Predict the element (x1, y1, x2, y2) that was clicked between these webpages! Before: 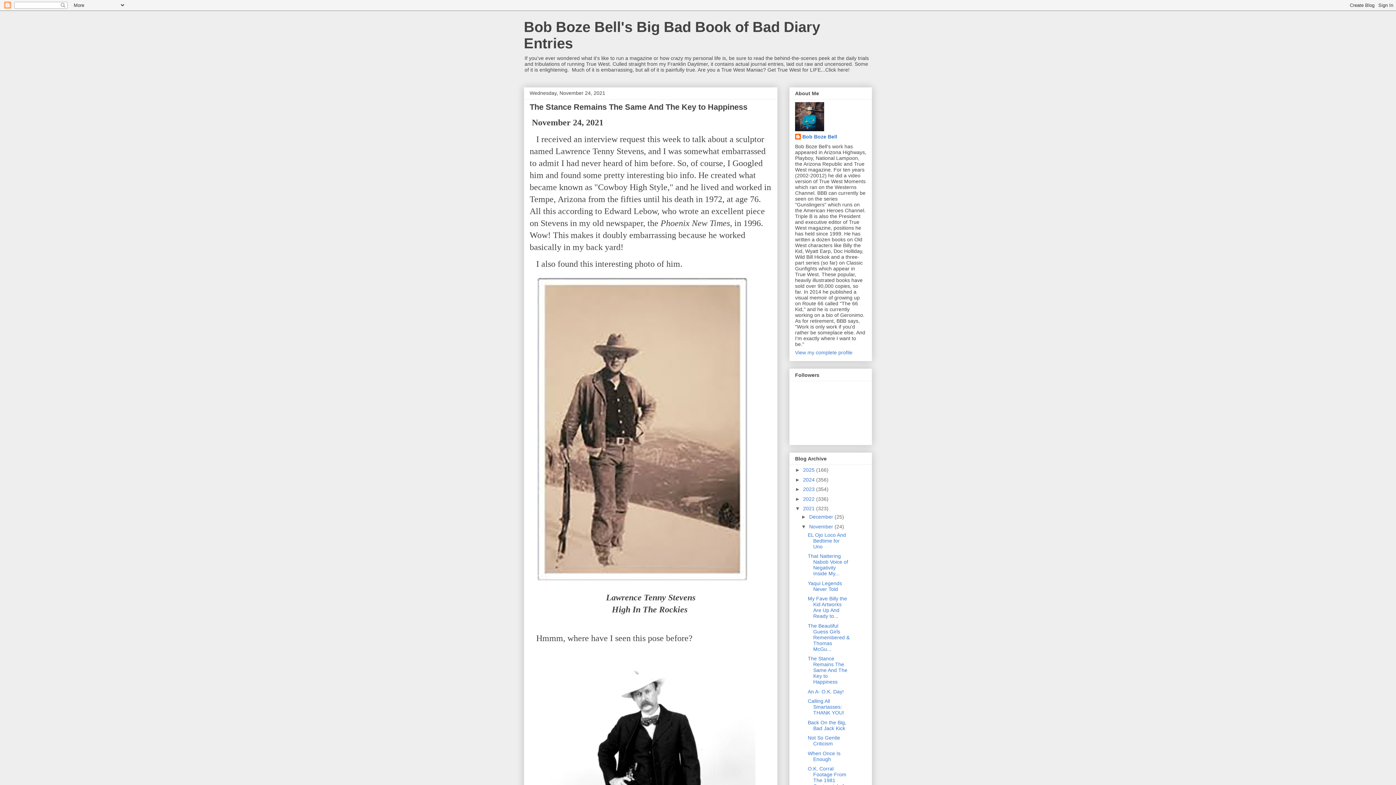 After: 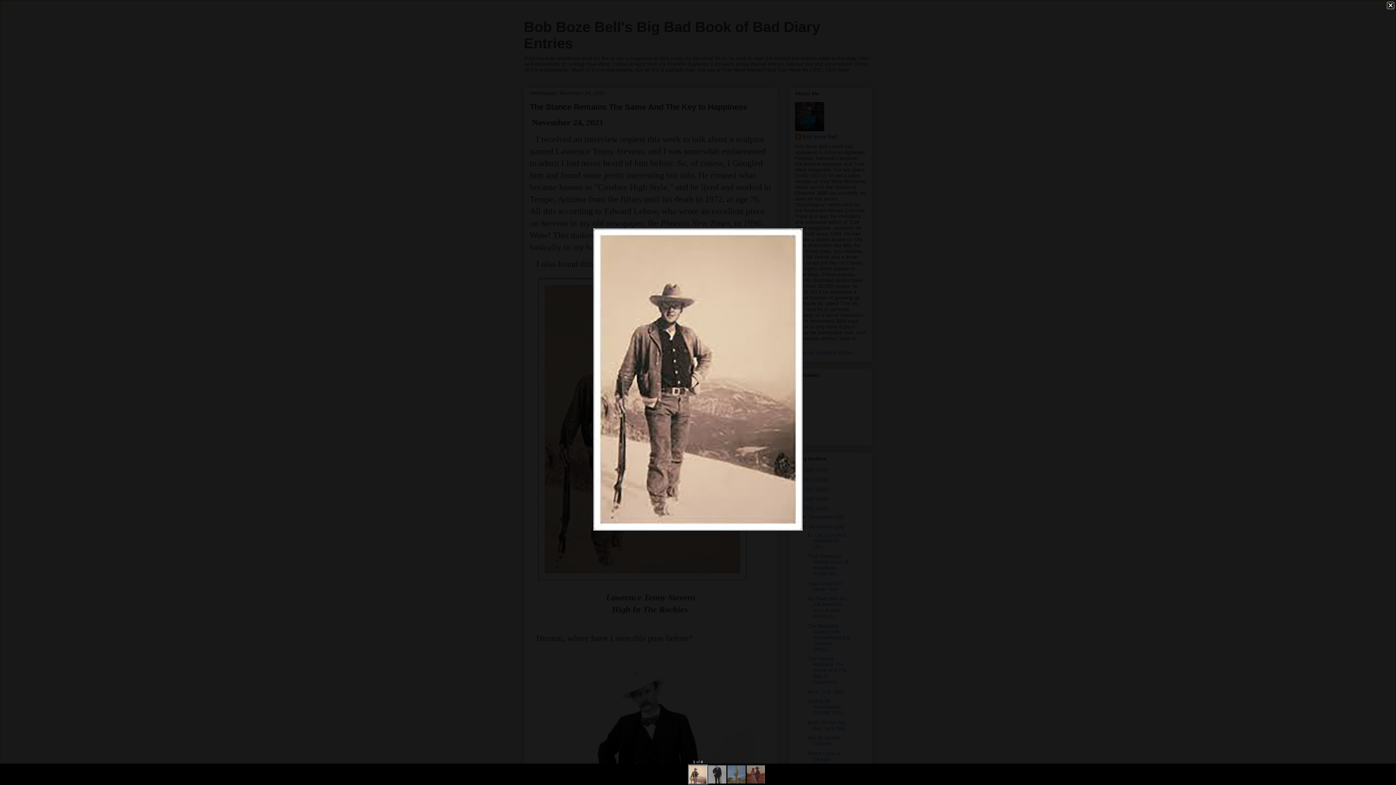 Action: bbox: (534, 579, 750, 585)